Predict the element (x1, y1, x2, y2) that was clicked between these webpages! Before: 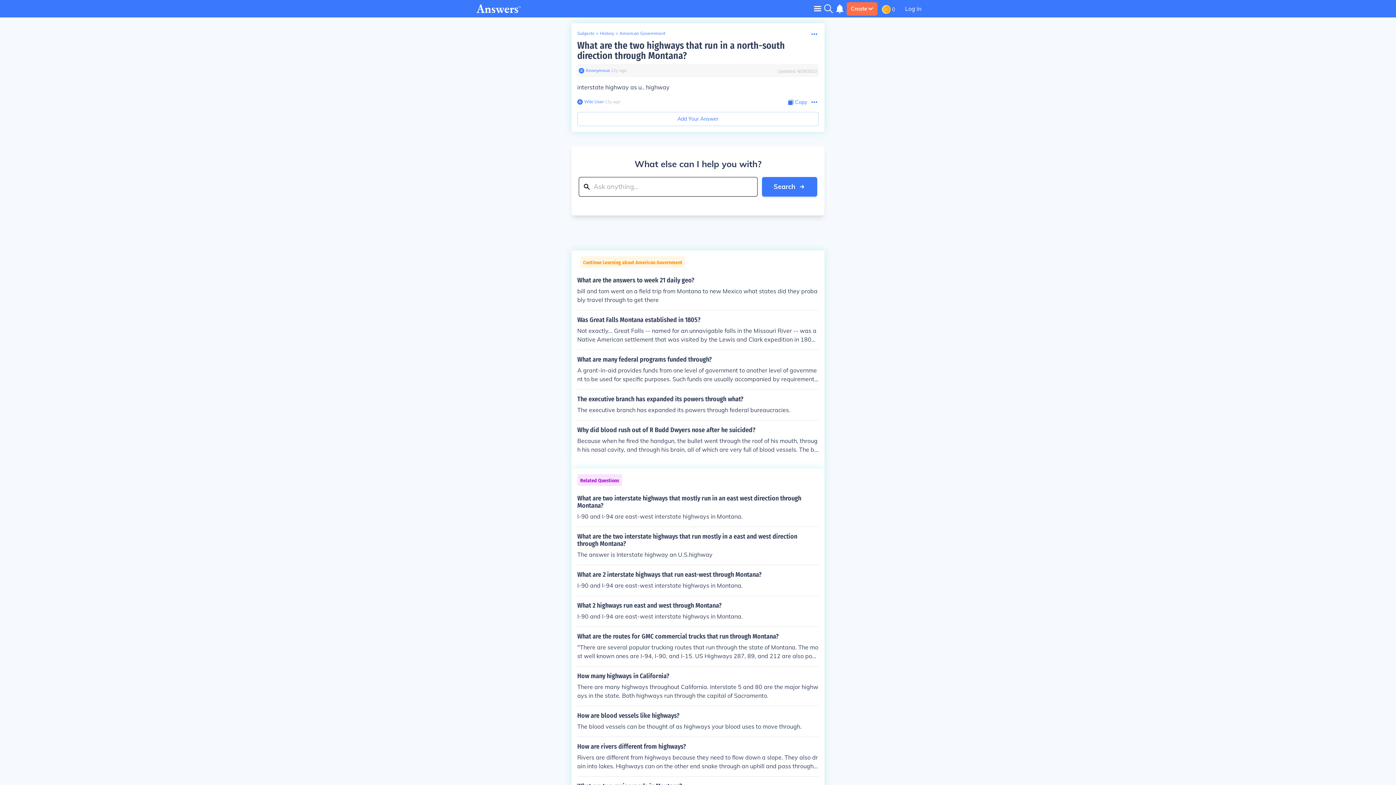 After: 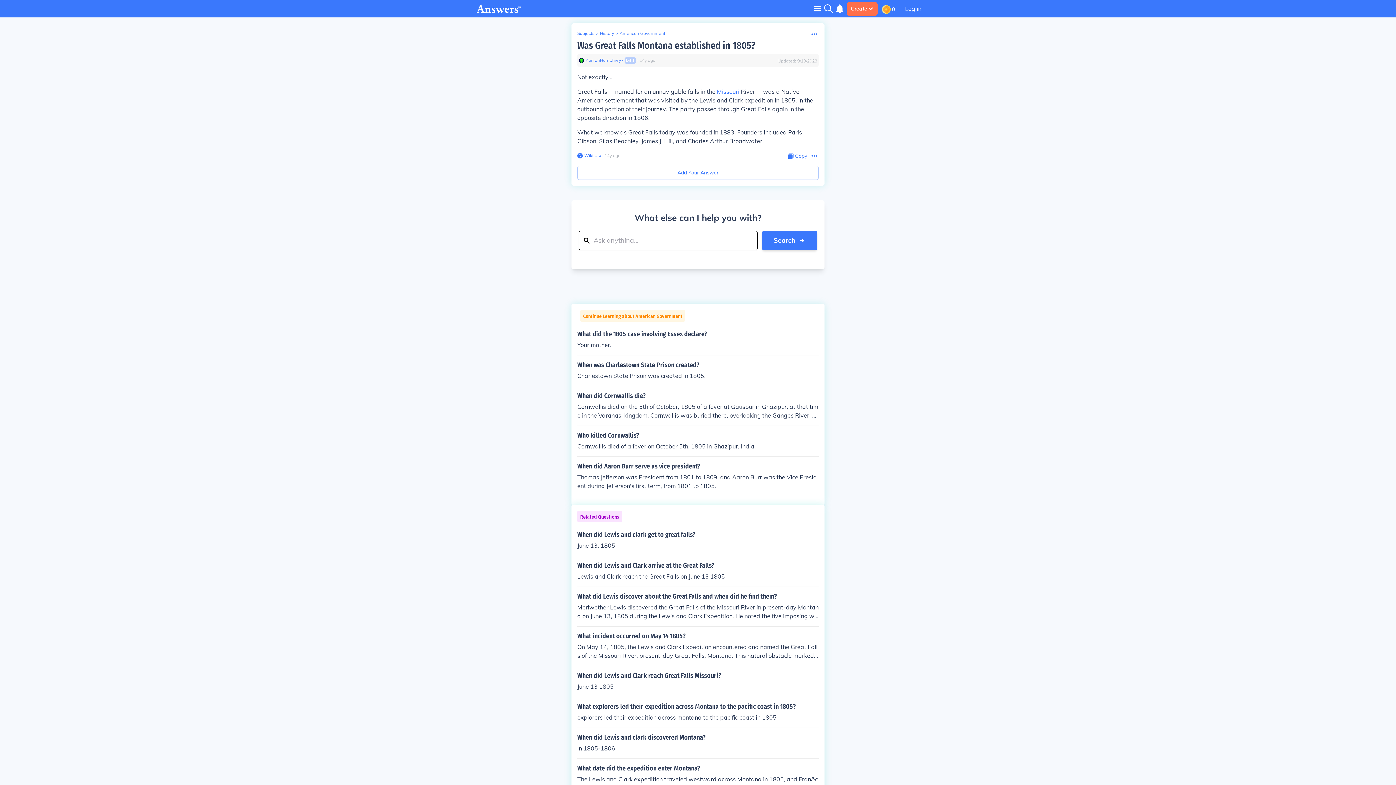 Action: bbox: (577, 316, 818, 344) label: Was Great Falls Montana established in 1805?

Not exactly... Great Falls -- named for an unnavigable falls in the Missouri River -- was a Native American settlement that was visited by the Lewis and Clark expedition in 1805, in the outbound portion of their journey. The party passed through Great Falls again in the opposite direction in 1806. What we know as Great Falls today was founded in 1883. Founders included Paris Gibson, Silas Beachley, James J. Hill, and Charles Arthur Broadwater.